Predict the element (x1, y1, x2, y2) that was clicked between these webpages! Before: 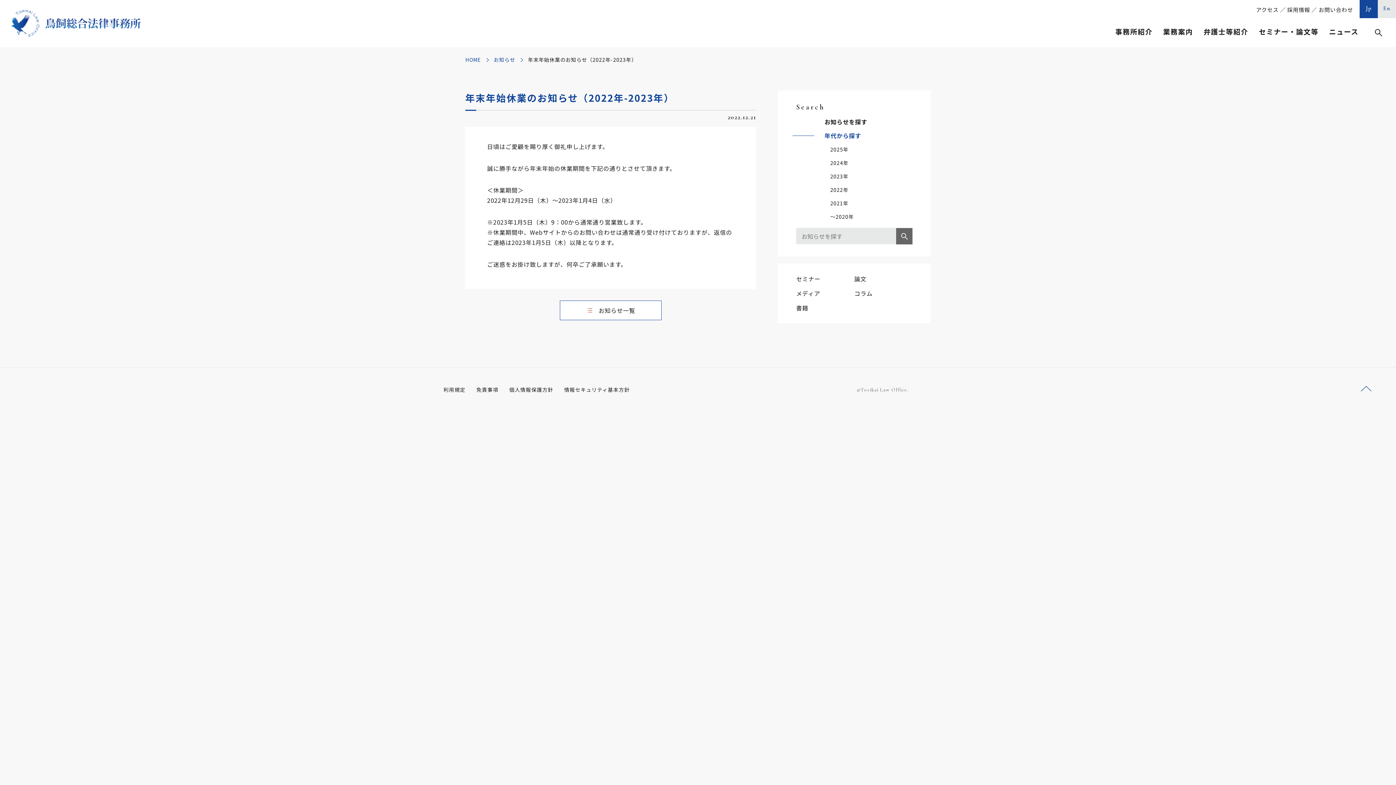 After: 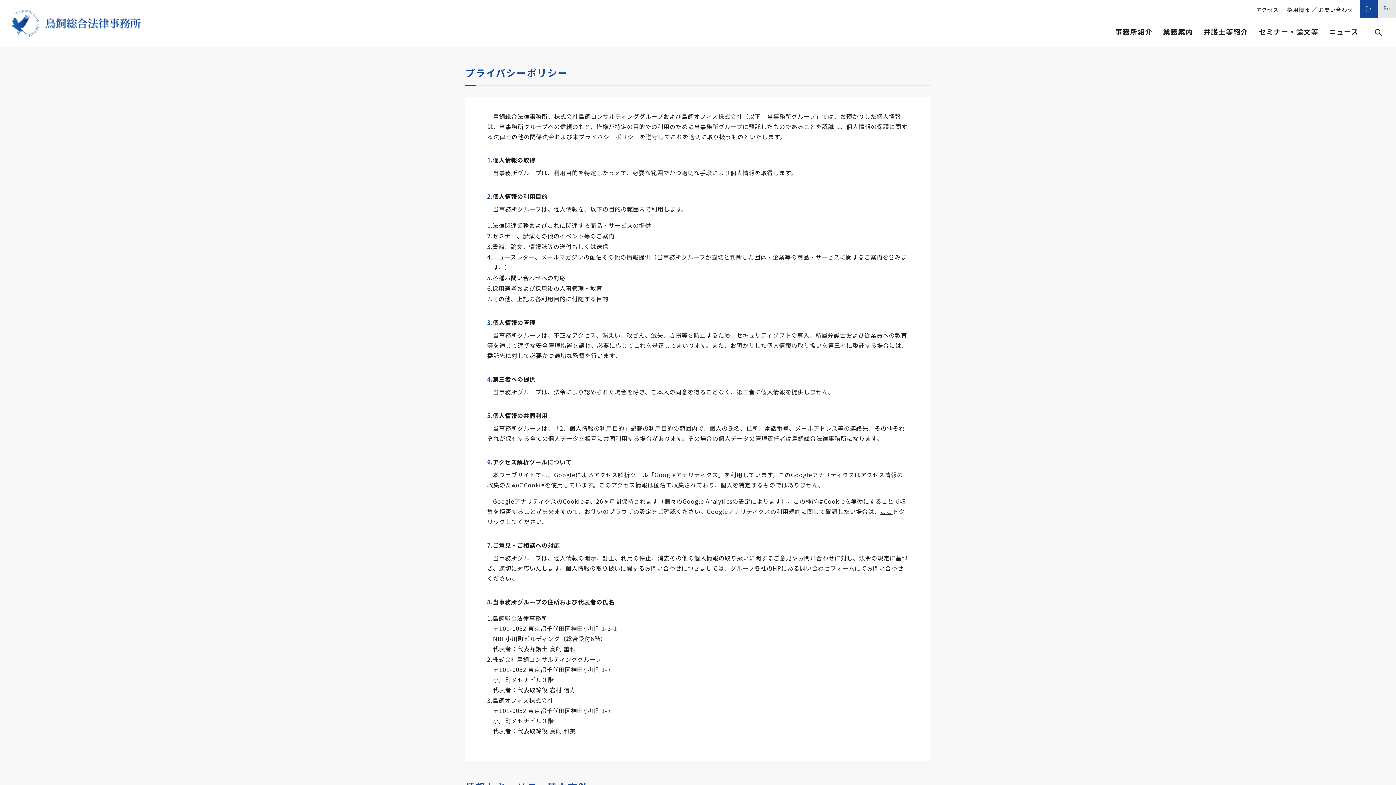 Action: bbox: (509, 385, 553, 394) label: 個人情報保護方針